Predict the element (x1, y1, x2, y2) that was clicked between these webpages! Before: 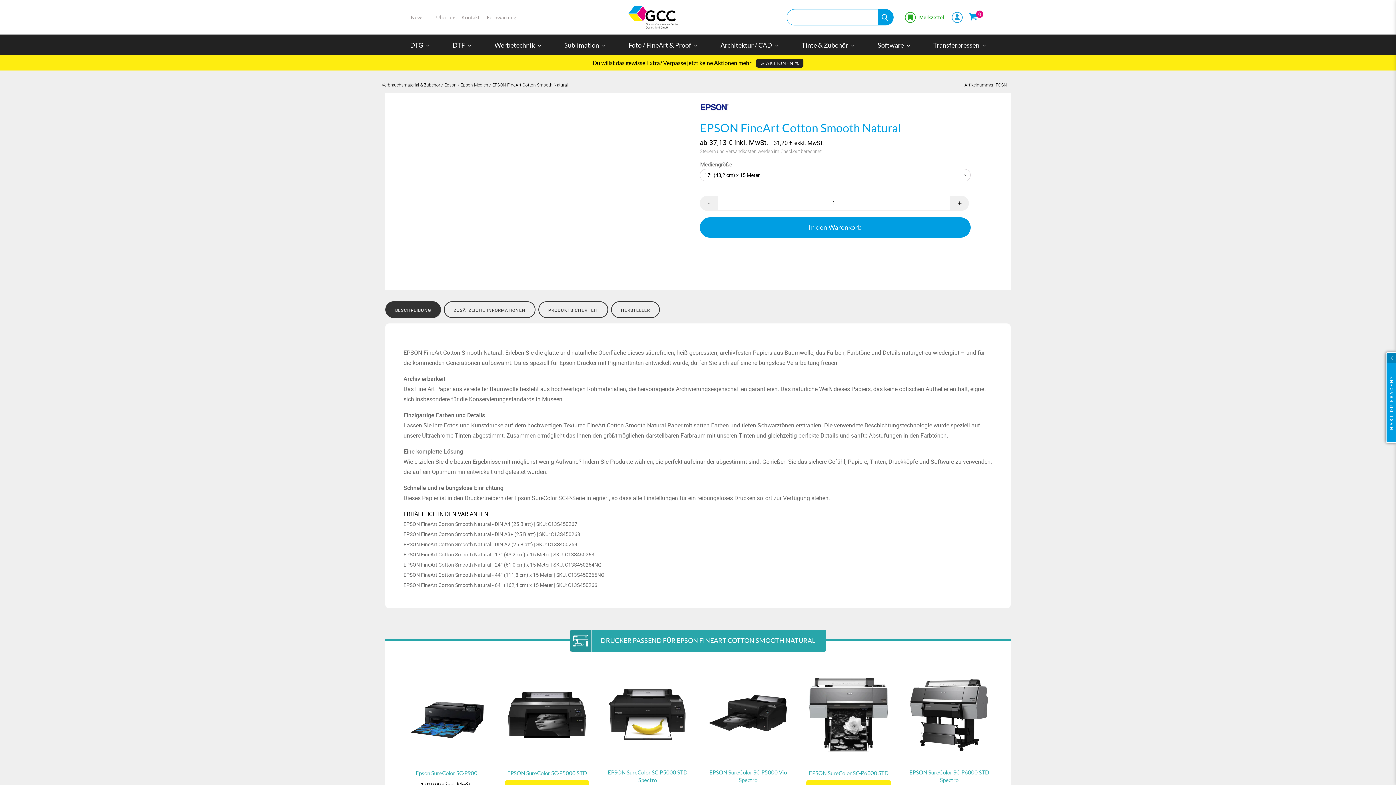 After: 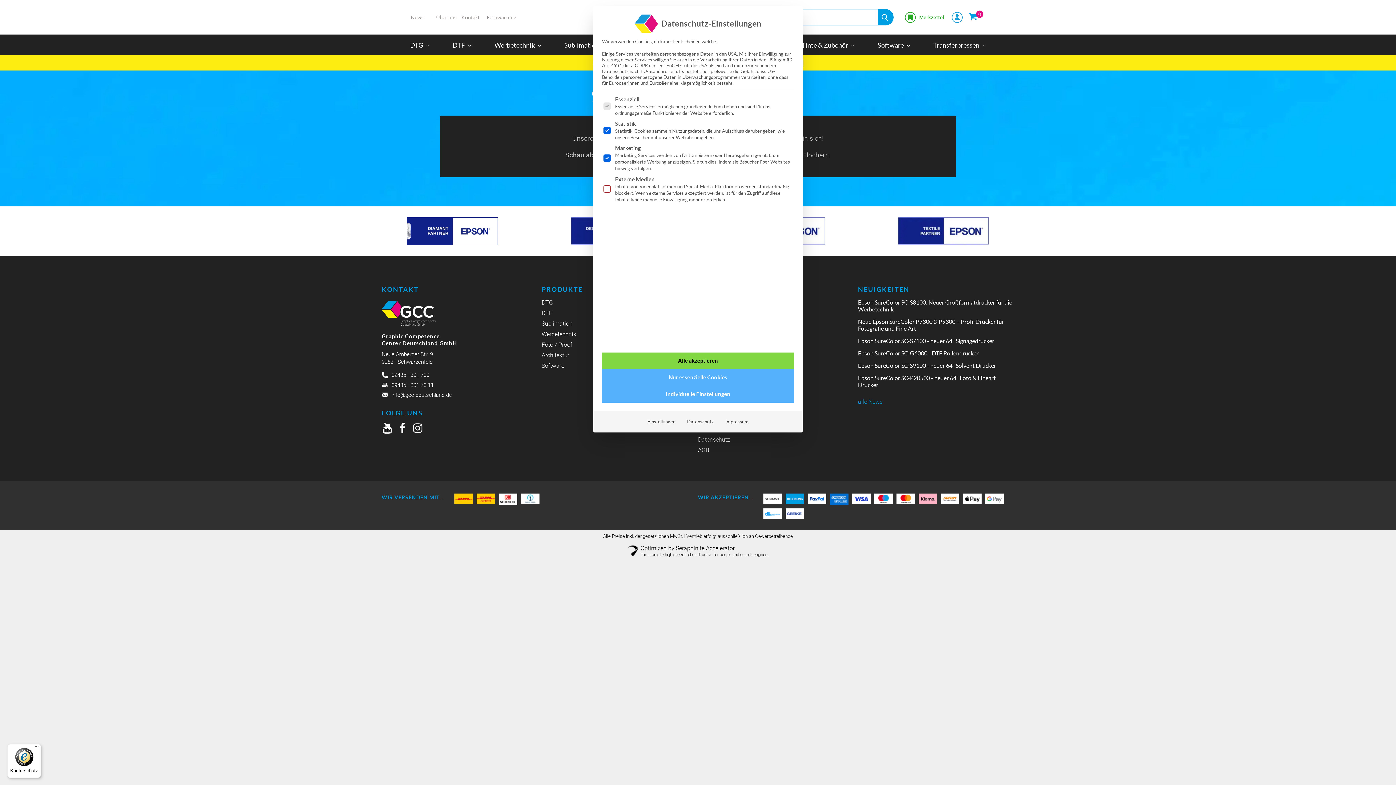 Action: label: % AKTIONEN % bbox: (756, 58, 803, 67)